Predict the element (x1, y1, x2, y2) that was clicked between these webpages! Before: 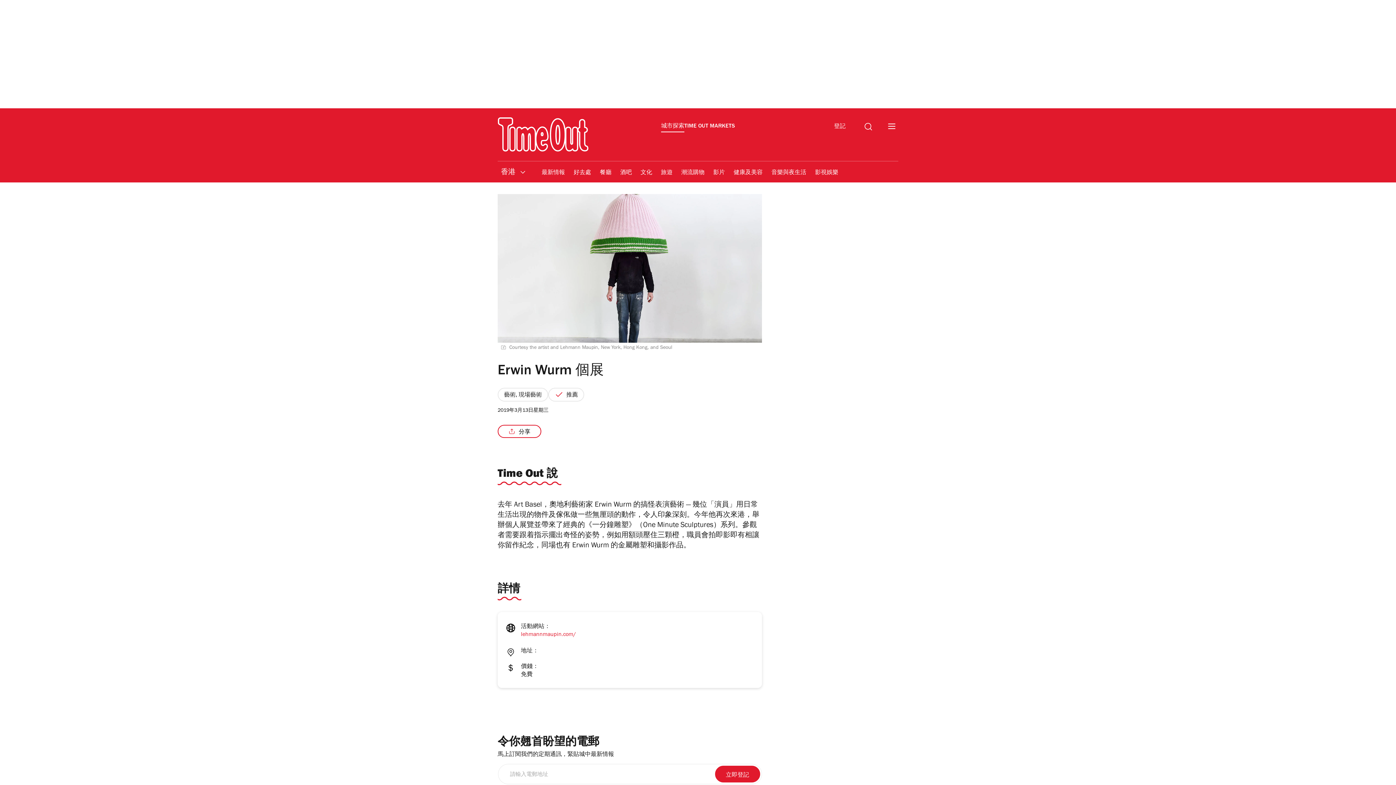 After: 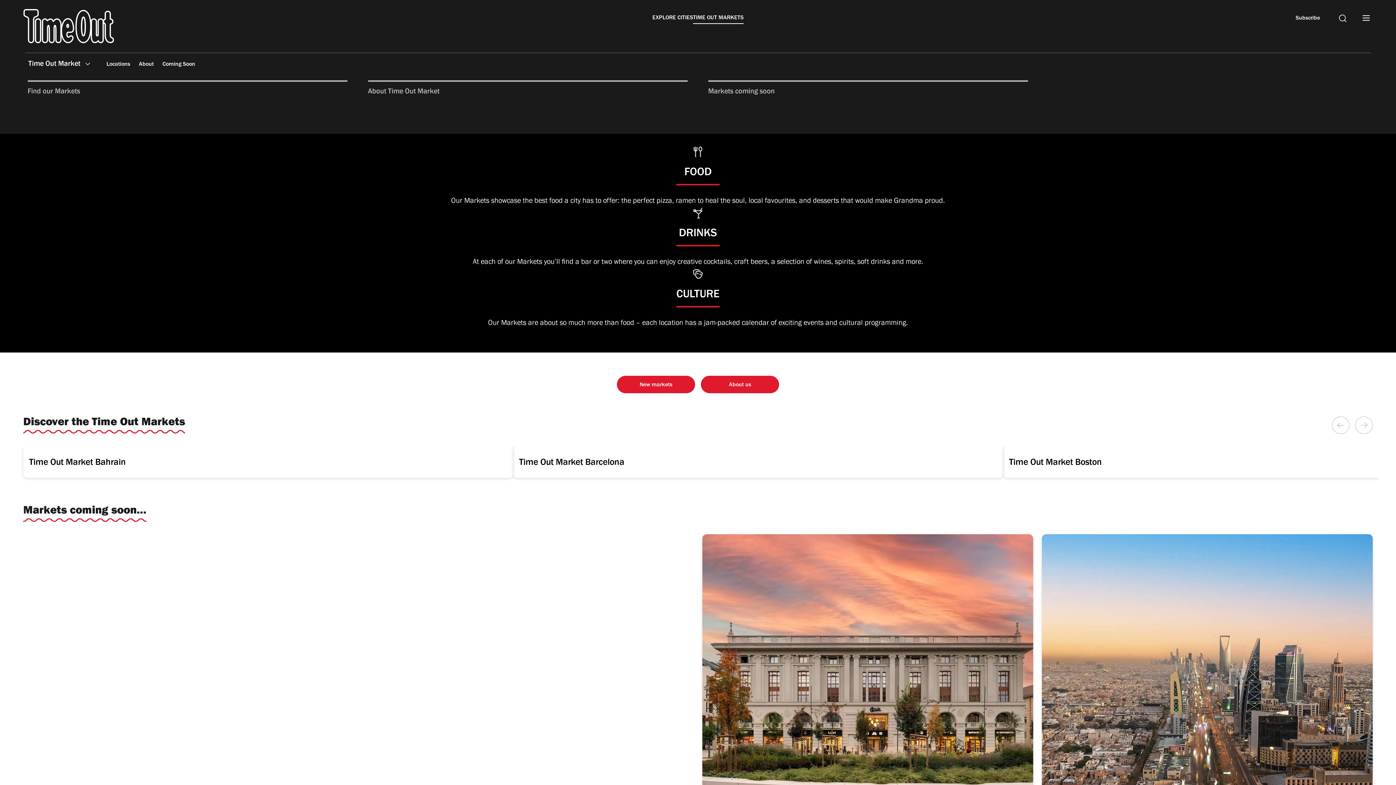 Action: bbox: (684, 122, 735, 132) label: TIME OUT MARKETS